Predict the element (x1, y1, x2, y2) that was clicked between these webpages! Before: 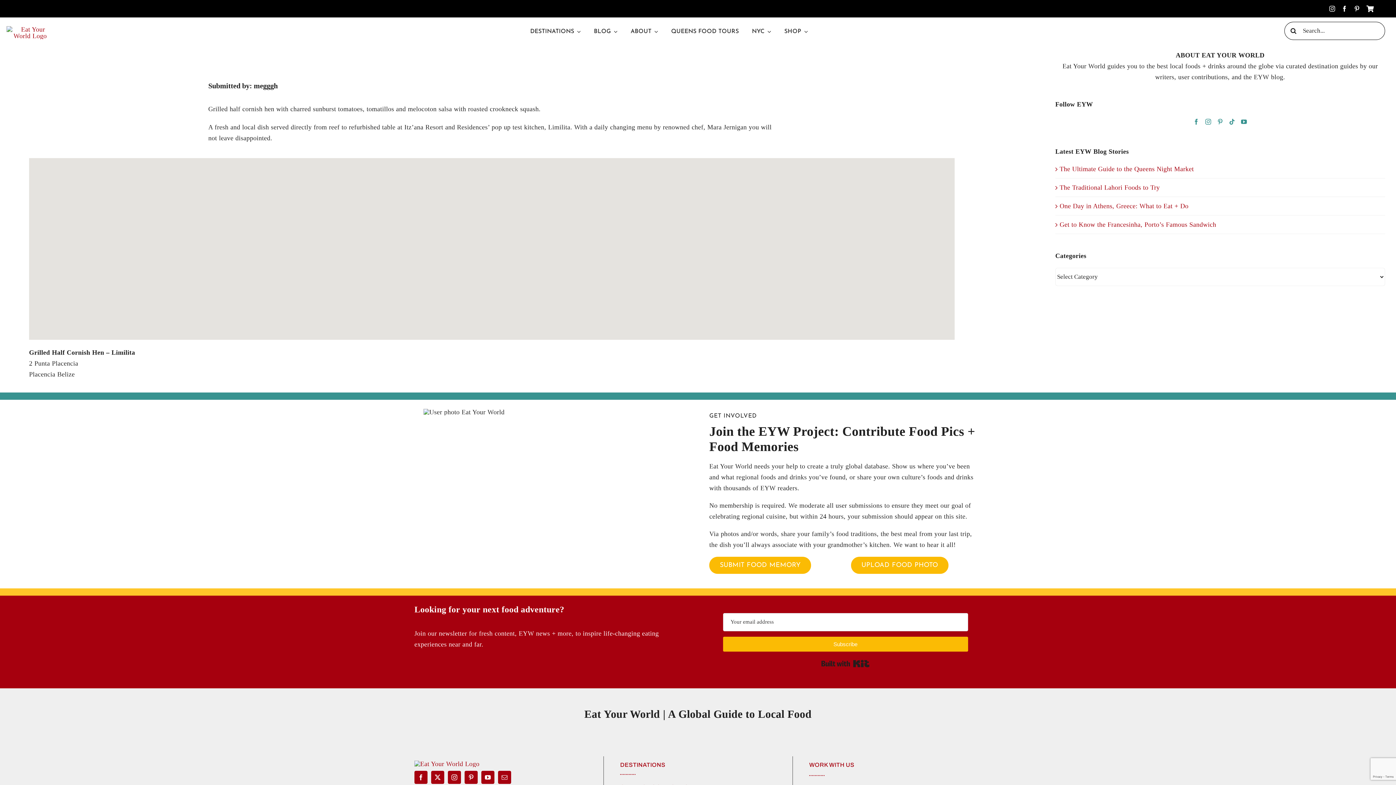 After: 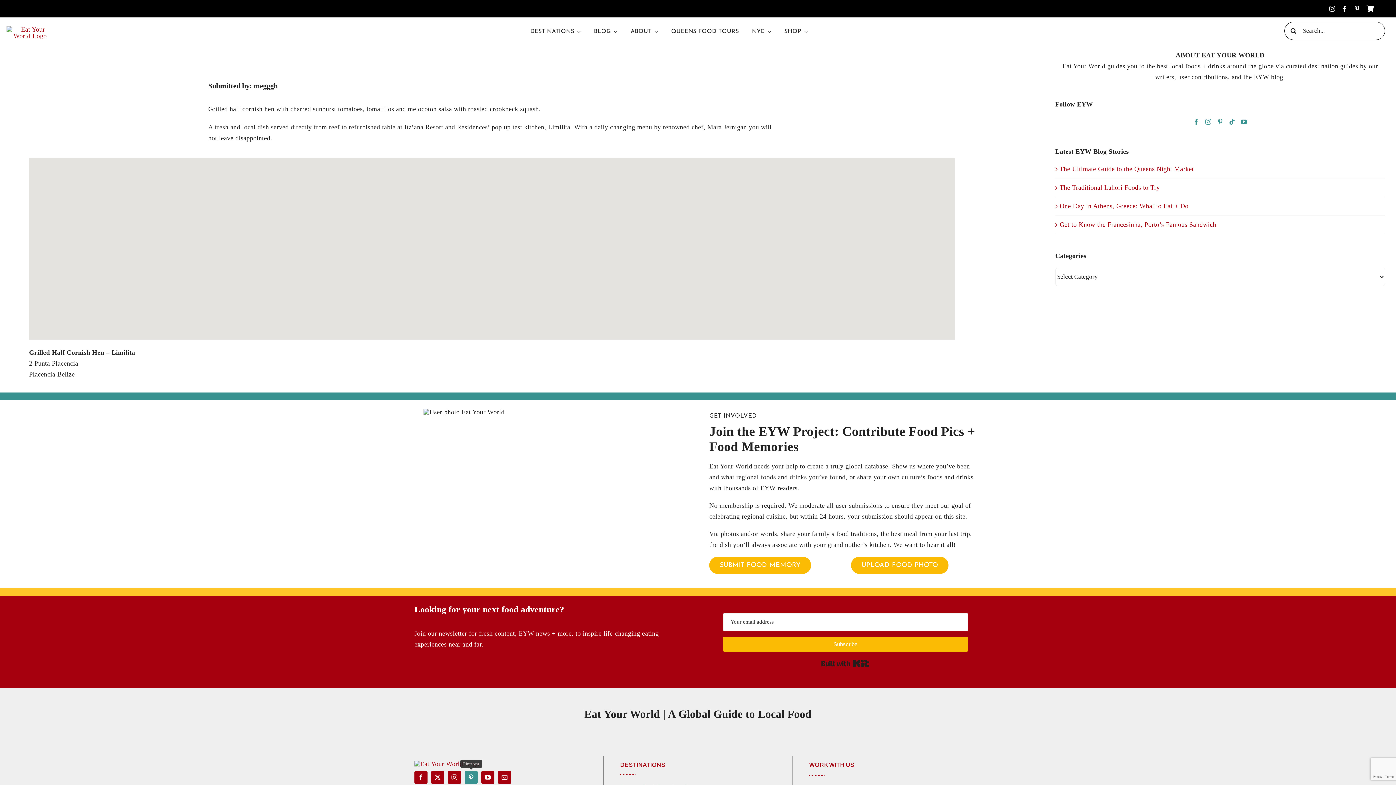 Action: bbox: (464, 771, 477, 784) label: pinterest